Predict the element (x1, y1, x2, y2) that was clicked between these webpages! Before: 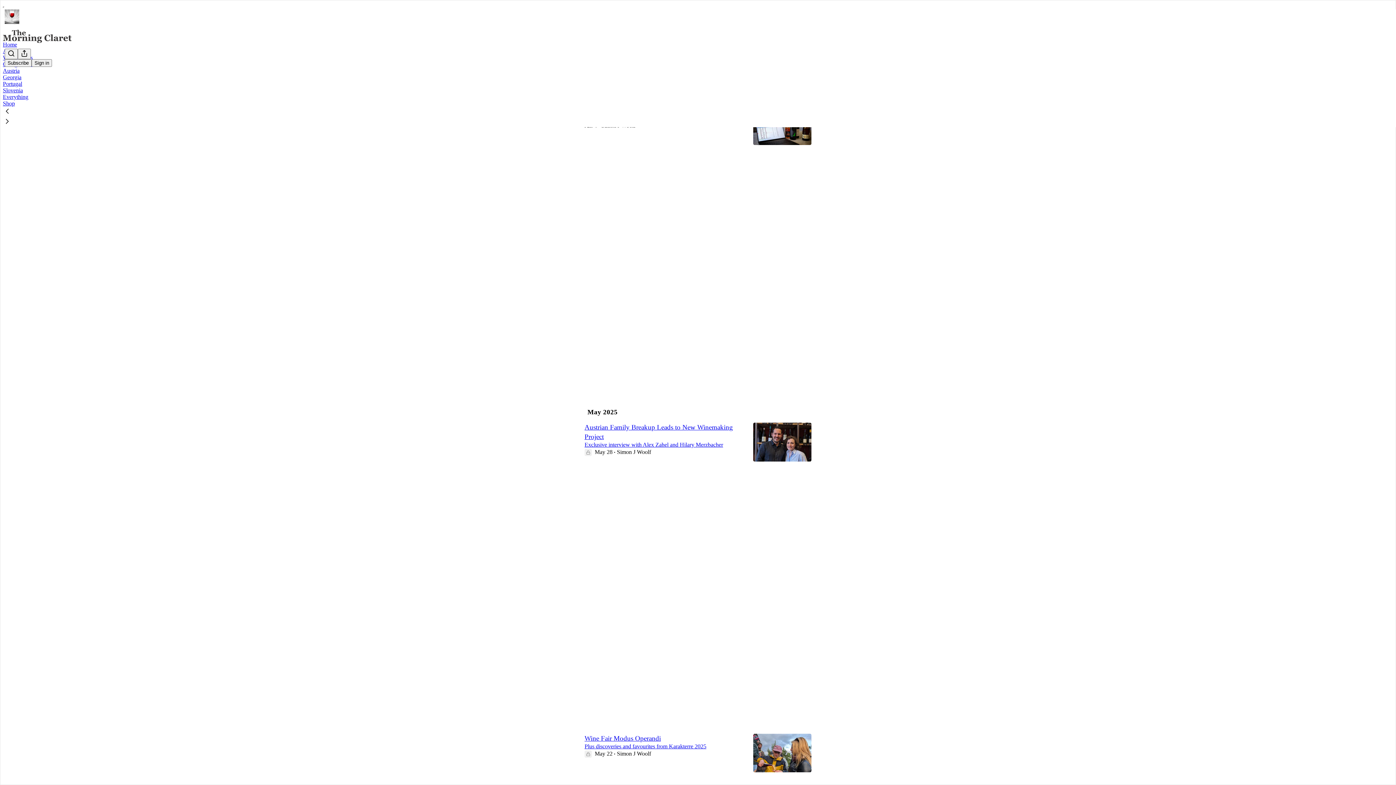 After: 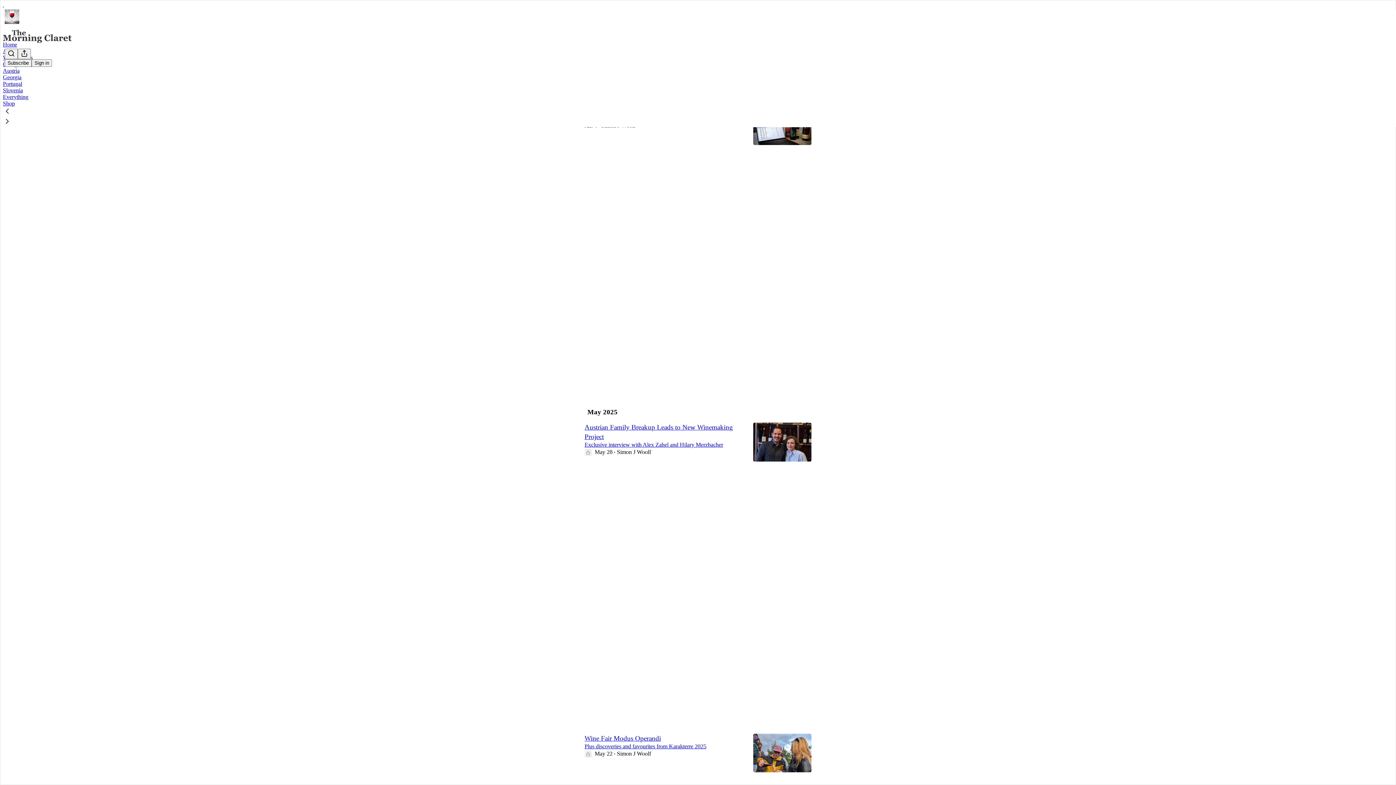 Action: bbox: (2, 106, 1399, 117)